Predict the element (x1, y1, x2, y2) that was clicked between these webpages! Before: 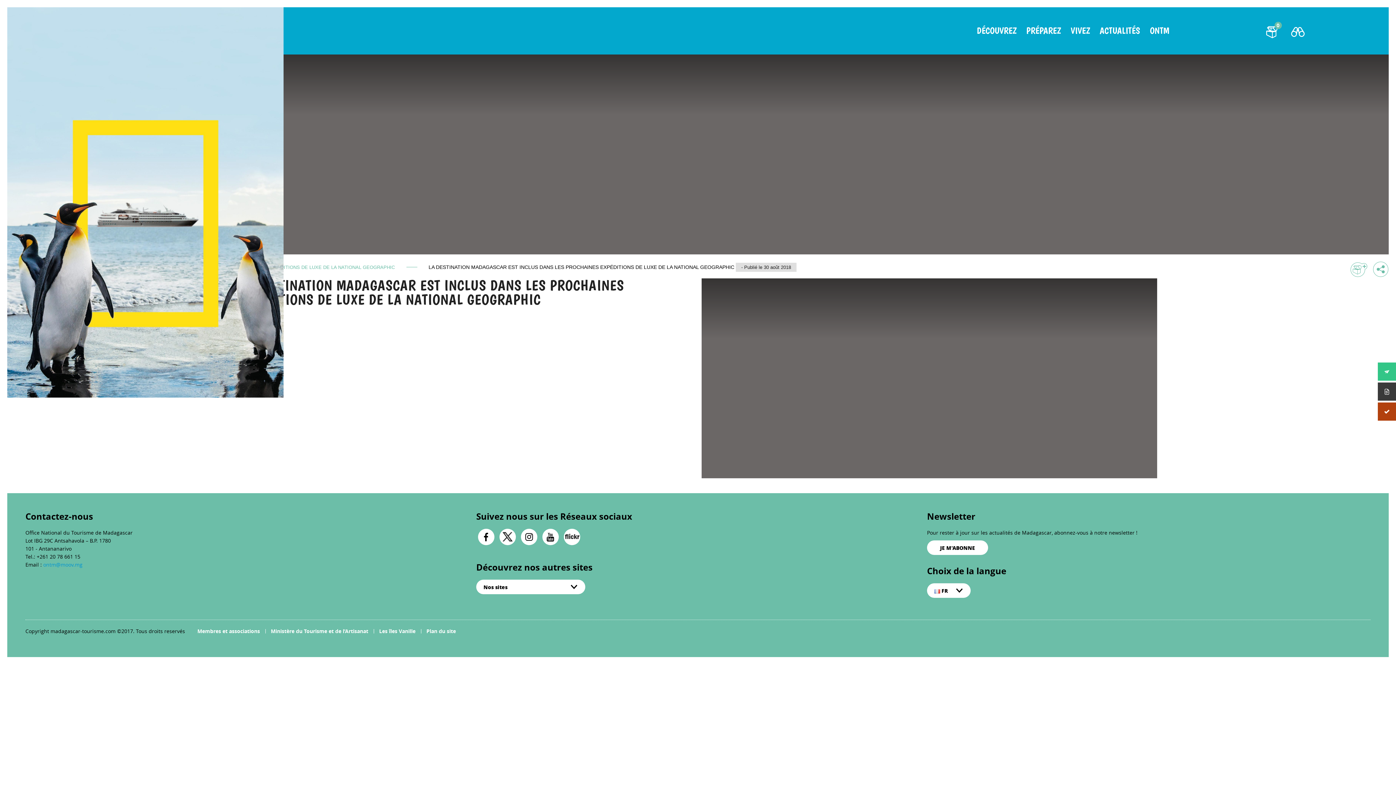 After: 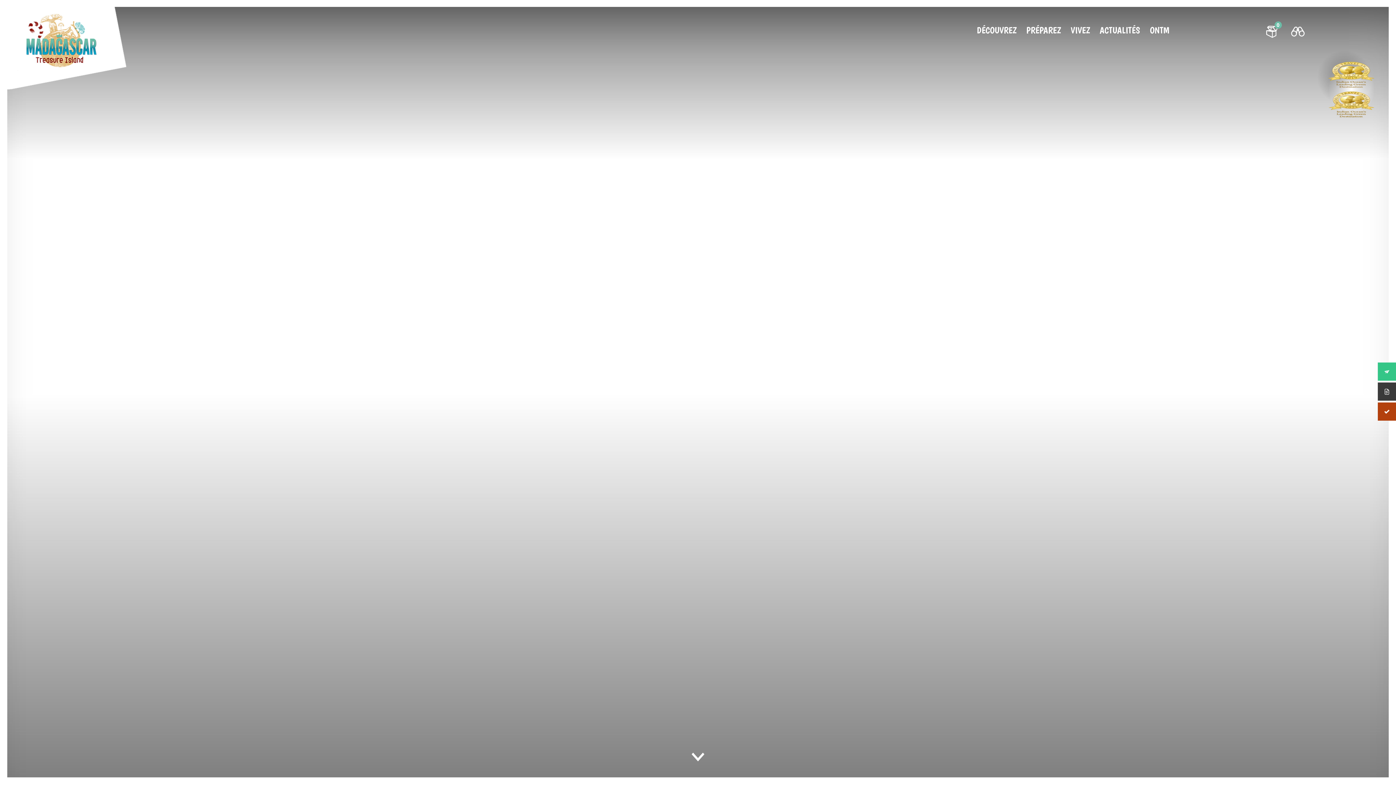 Action: bbox: (7, 199, 283, 205)